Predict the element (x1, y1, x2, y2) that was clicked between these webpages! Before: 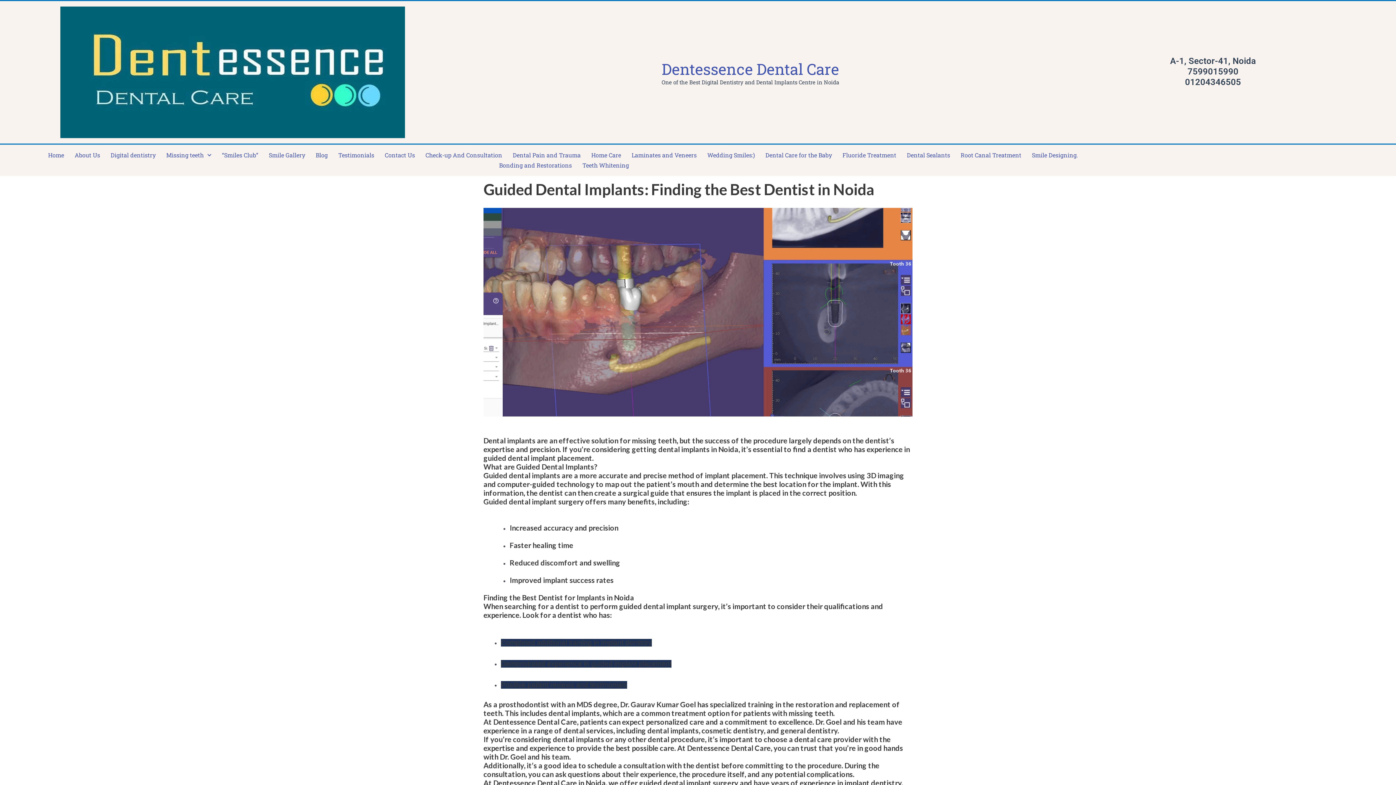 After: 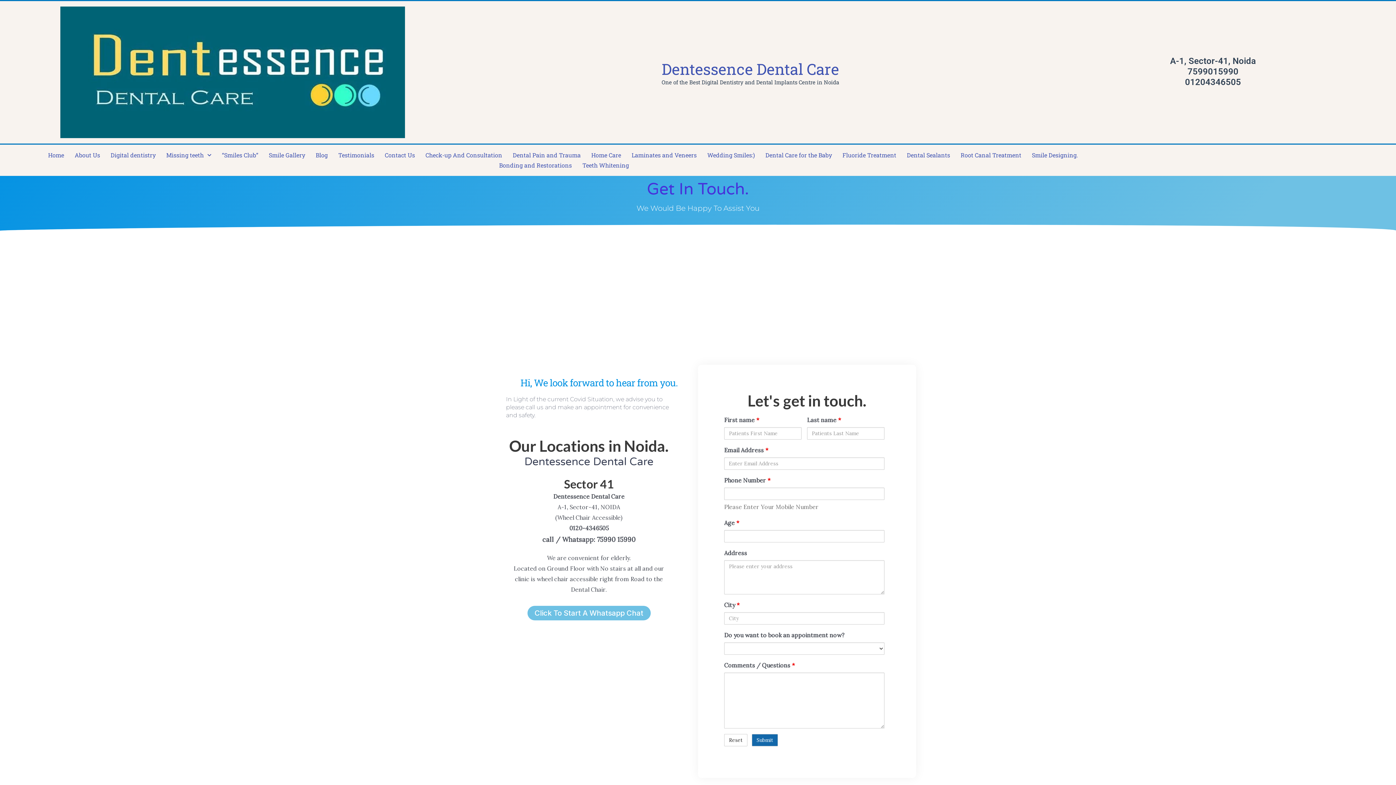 Action: label: Contact Us bbox: (380, 150, 419, 160)